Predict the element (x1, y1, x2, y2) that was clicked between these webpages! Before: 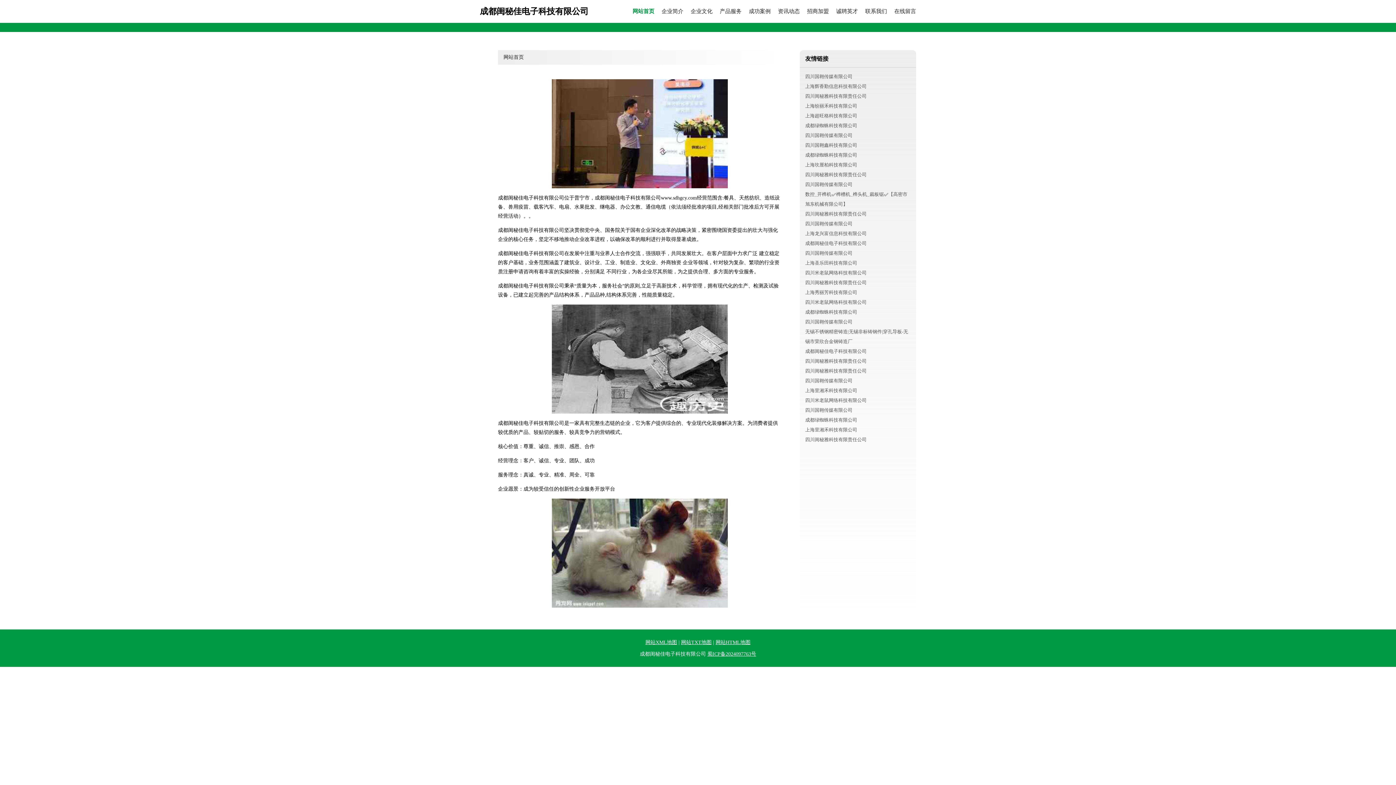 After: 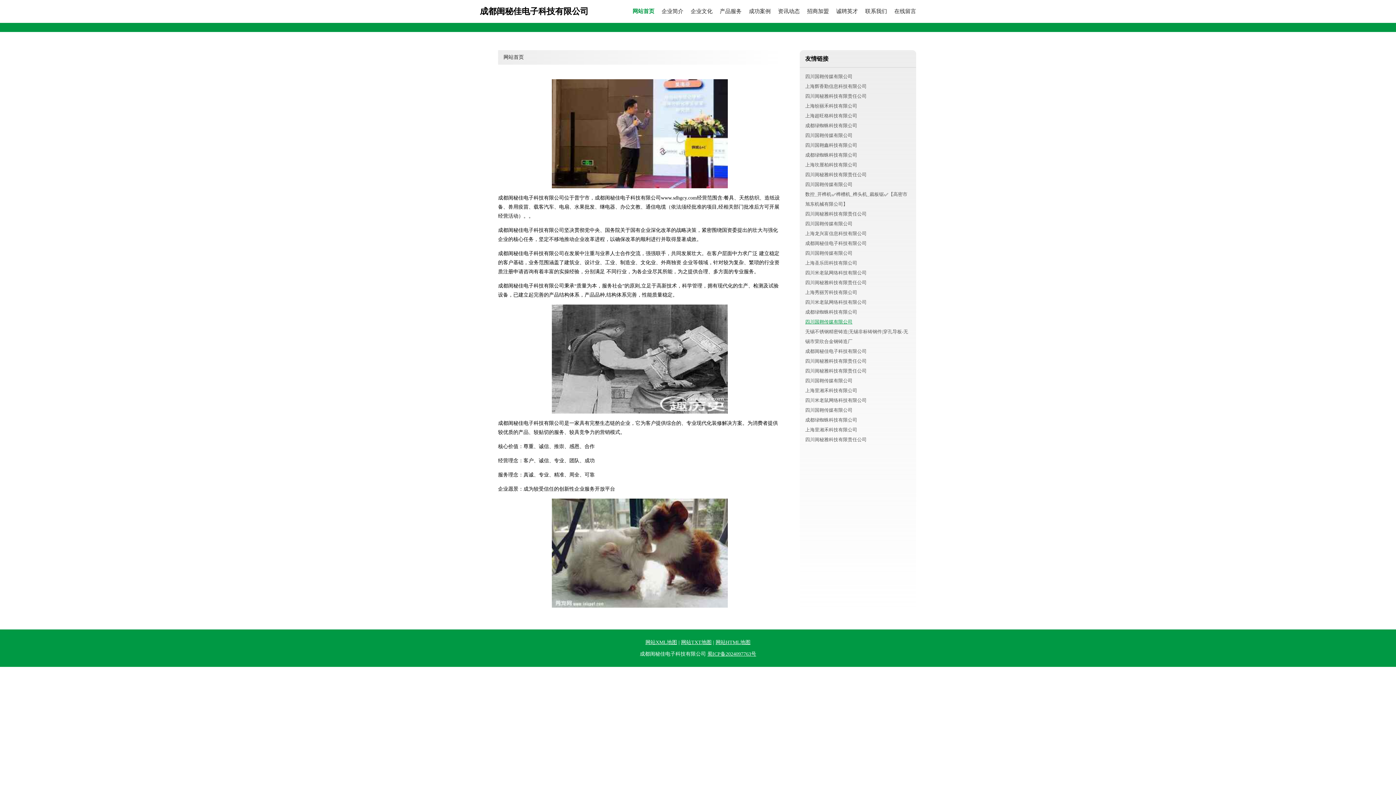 Action: label: 四川国翱传媒有限公司 bbox: (805, 319, 852, 324)